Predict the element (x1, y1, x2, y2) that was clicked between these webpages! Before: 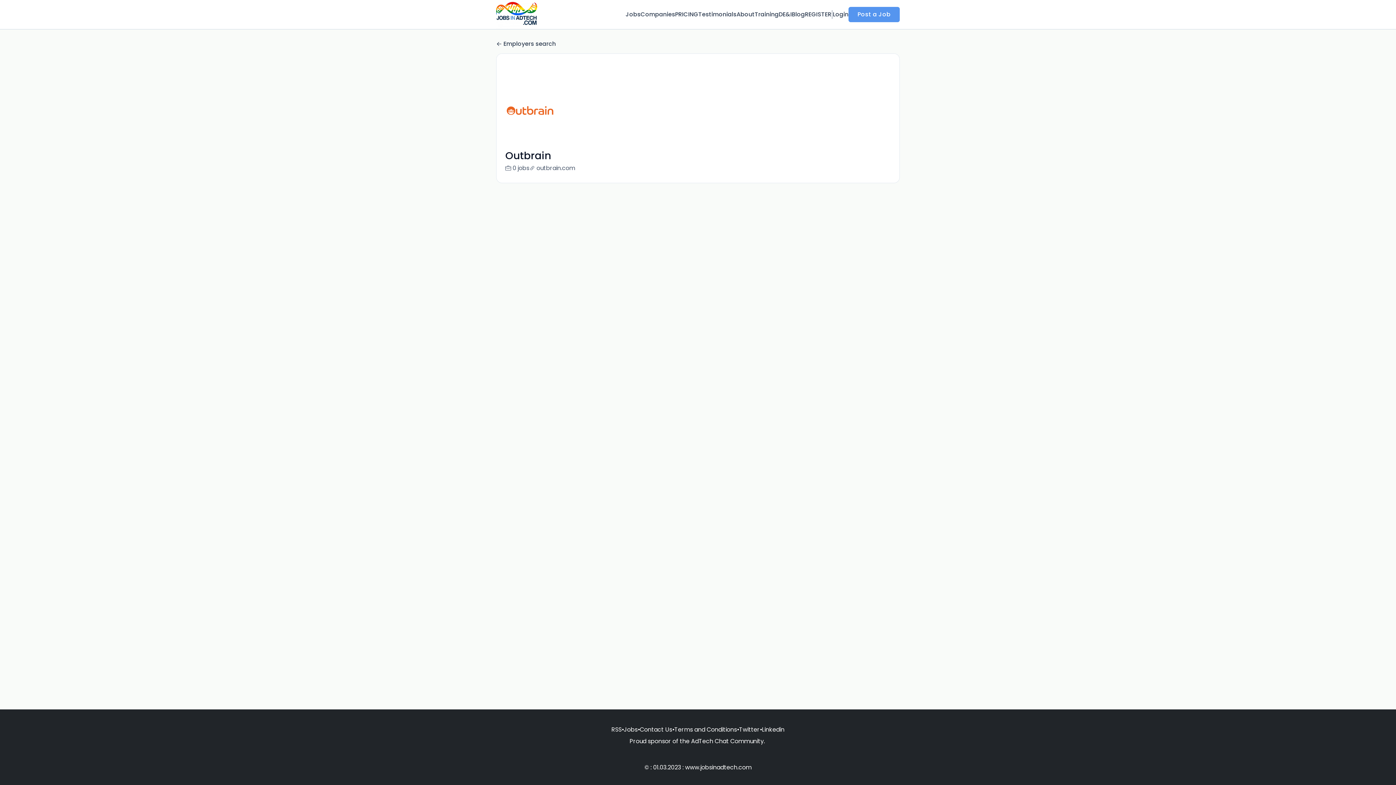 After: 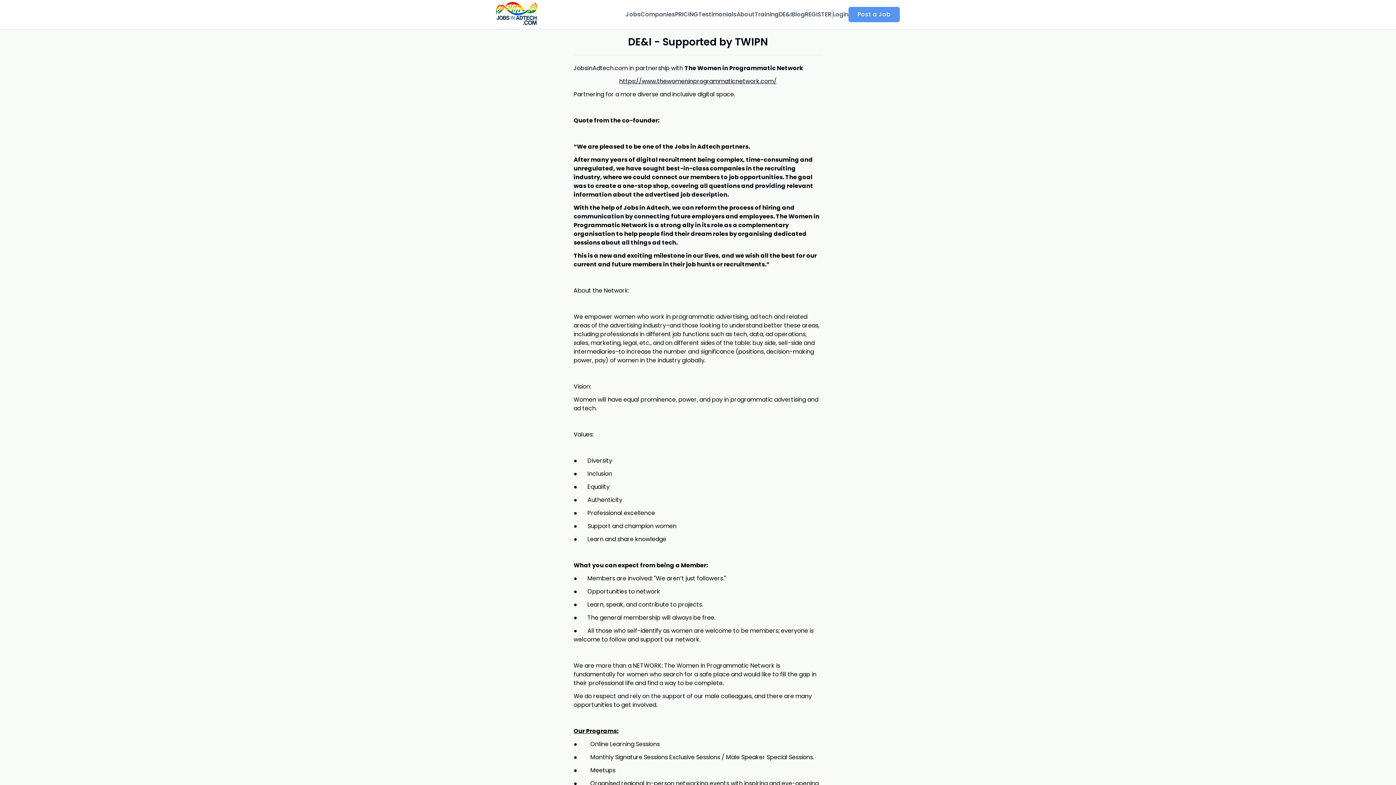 Action: label: DE&I bbox: (778, 10, 792, 18)